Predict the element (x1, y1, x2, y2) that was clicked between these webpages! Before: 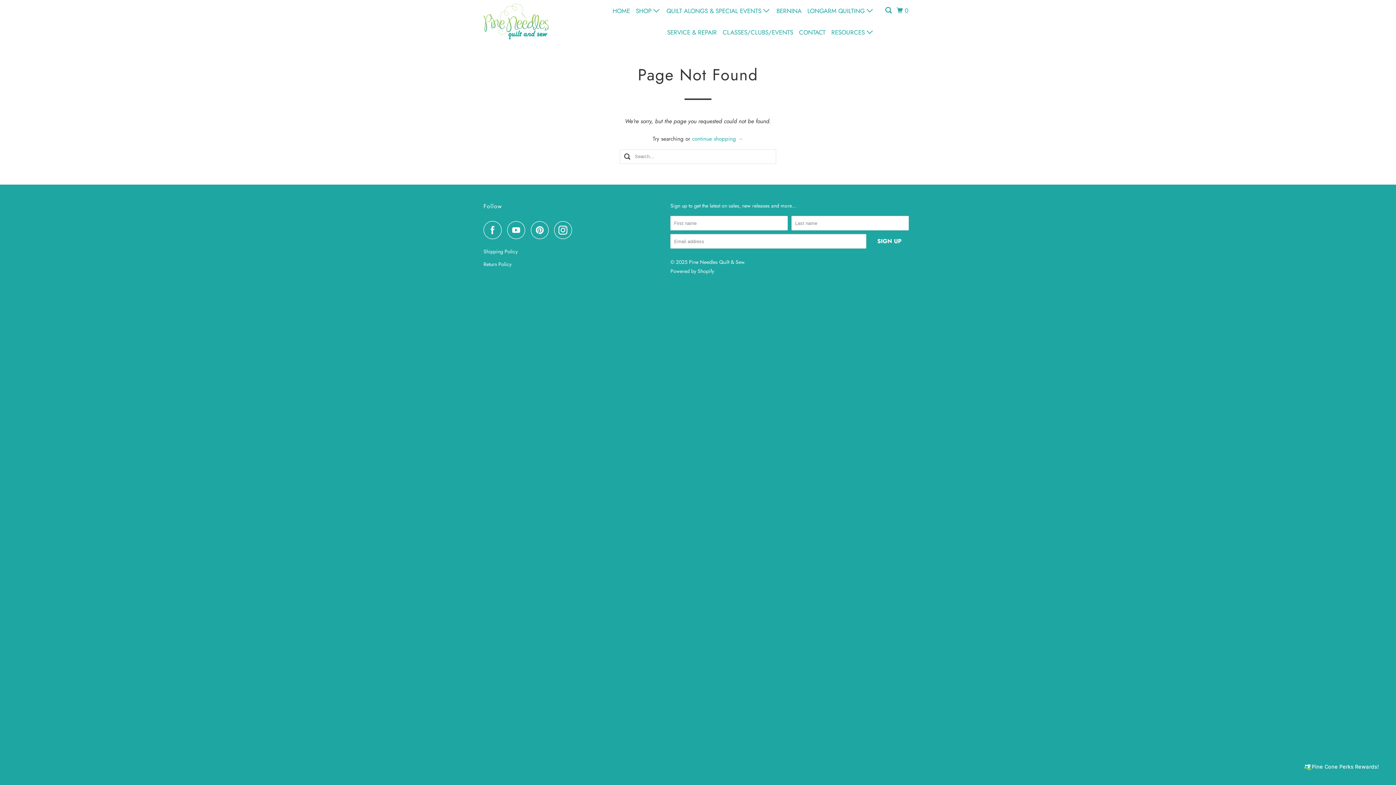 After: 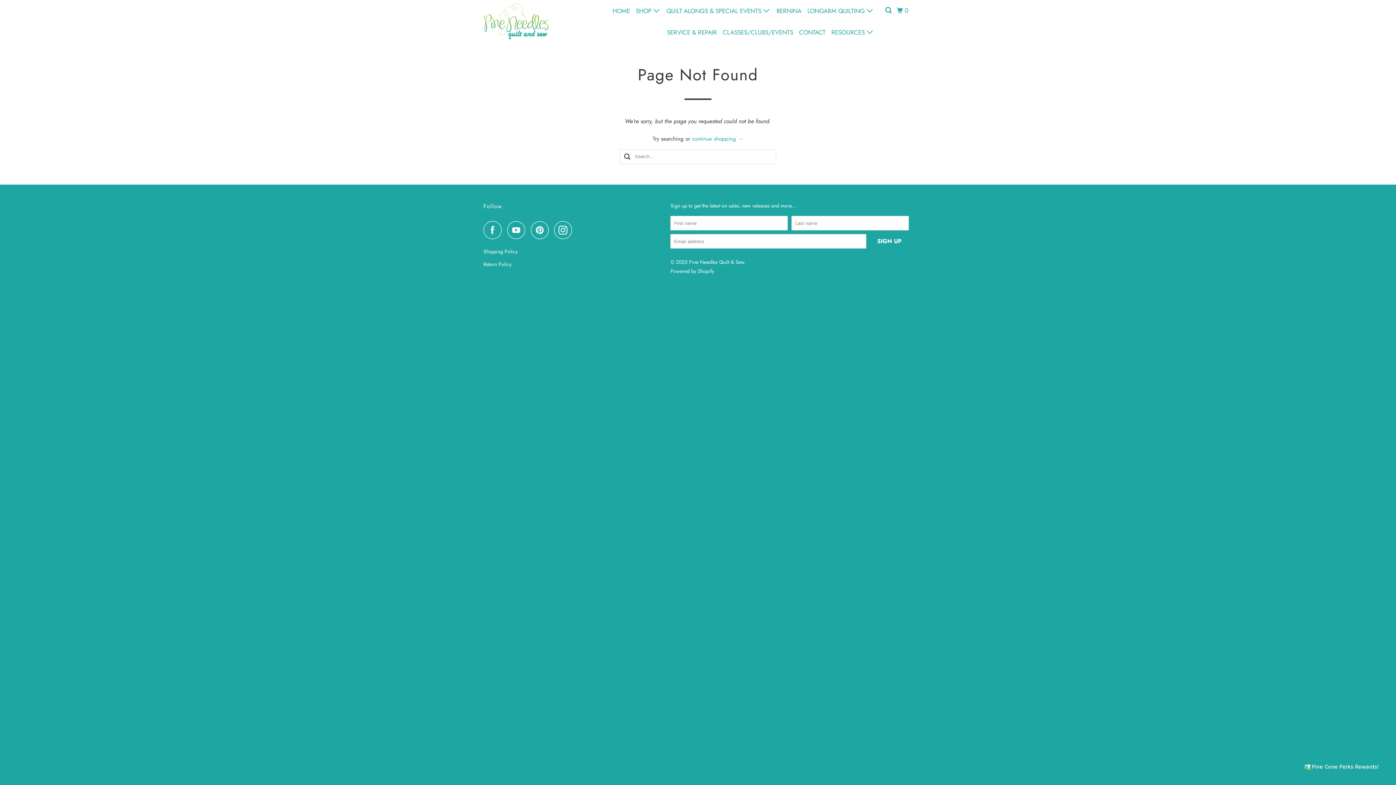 Action: bbox: (530, 221, 552, 239)